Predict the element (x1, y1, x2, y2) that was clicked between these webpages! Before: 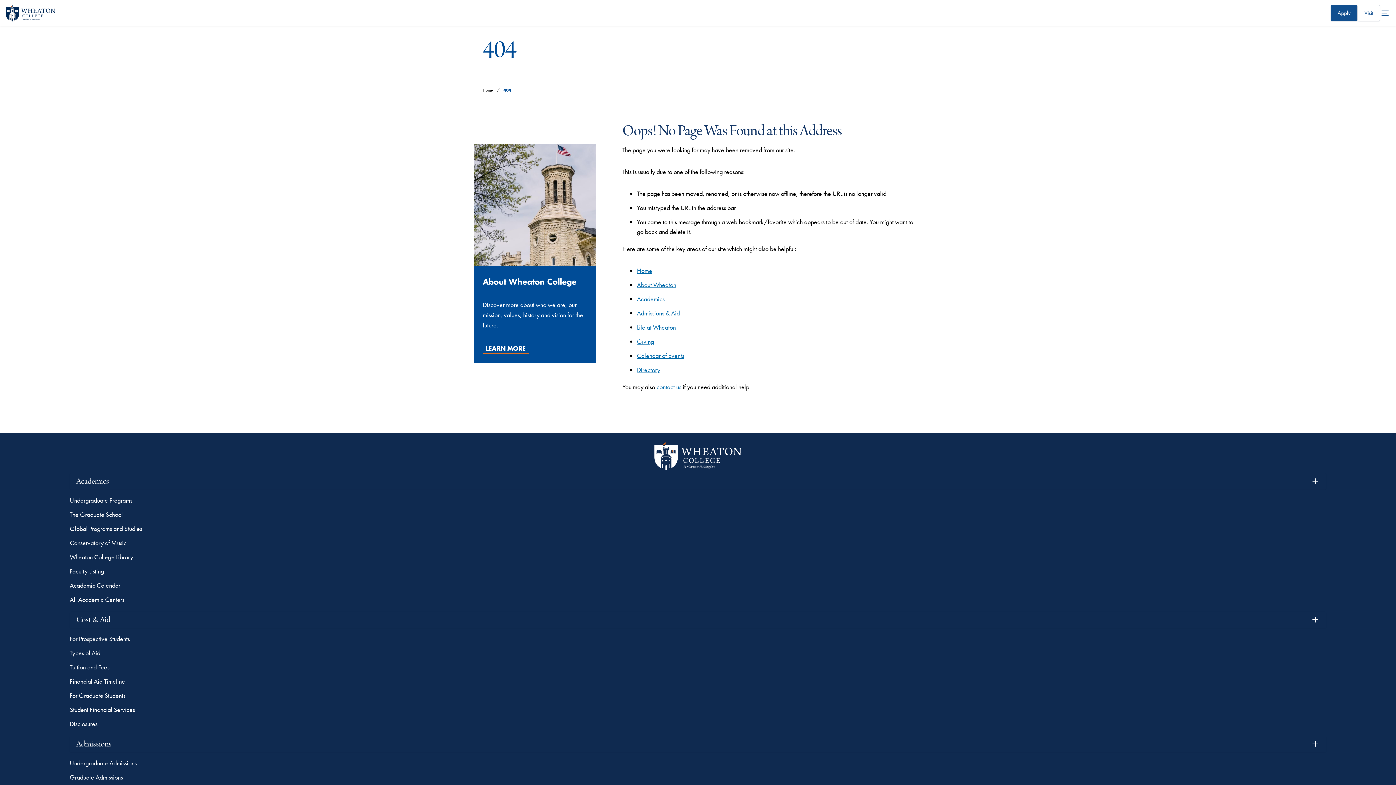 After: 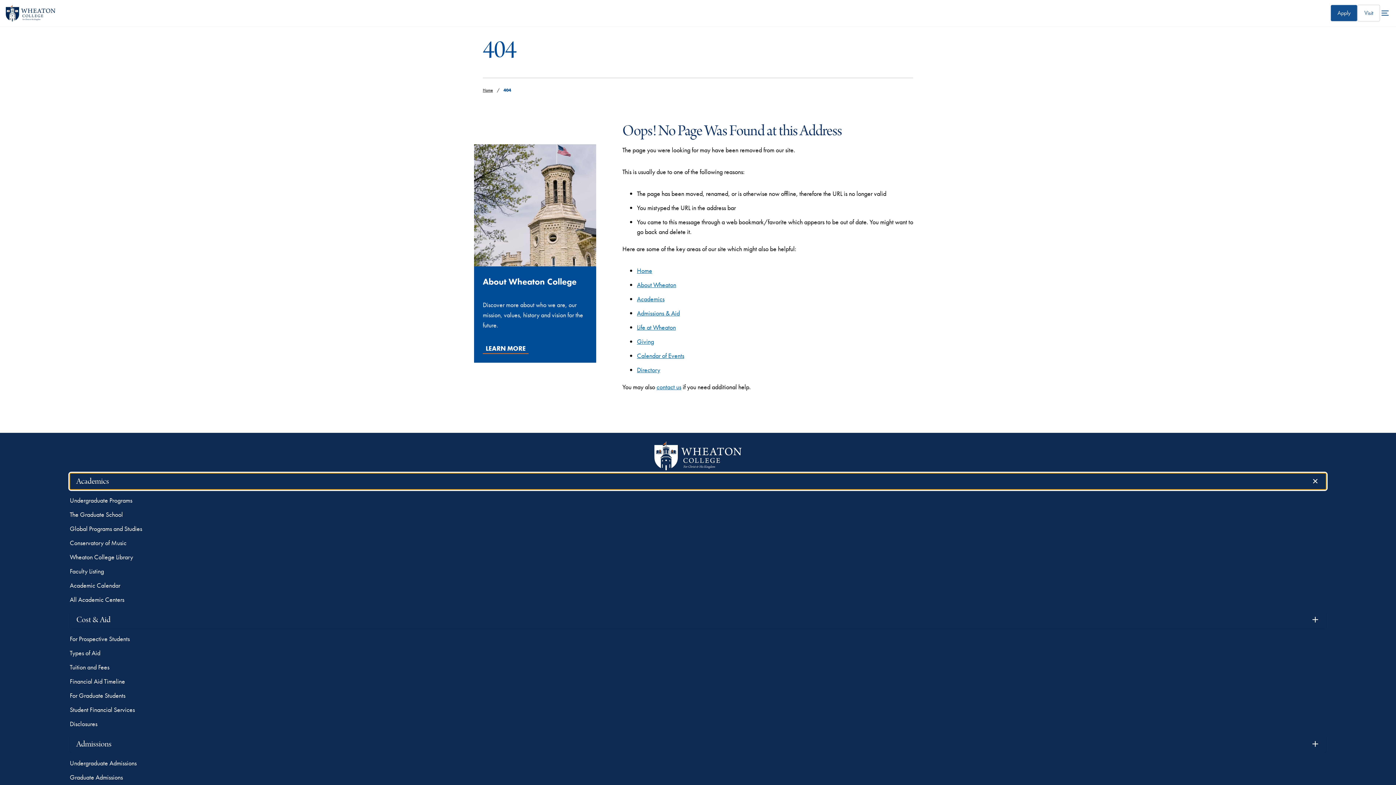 Action: label: Academics bbox: (69, 473, 1326, 489)